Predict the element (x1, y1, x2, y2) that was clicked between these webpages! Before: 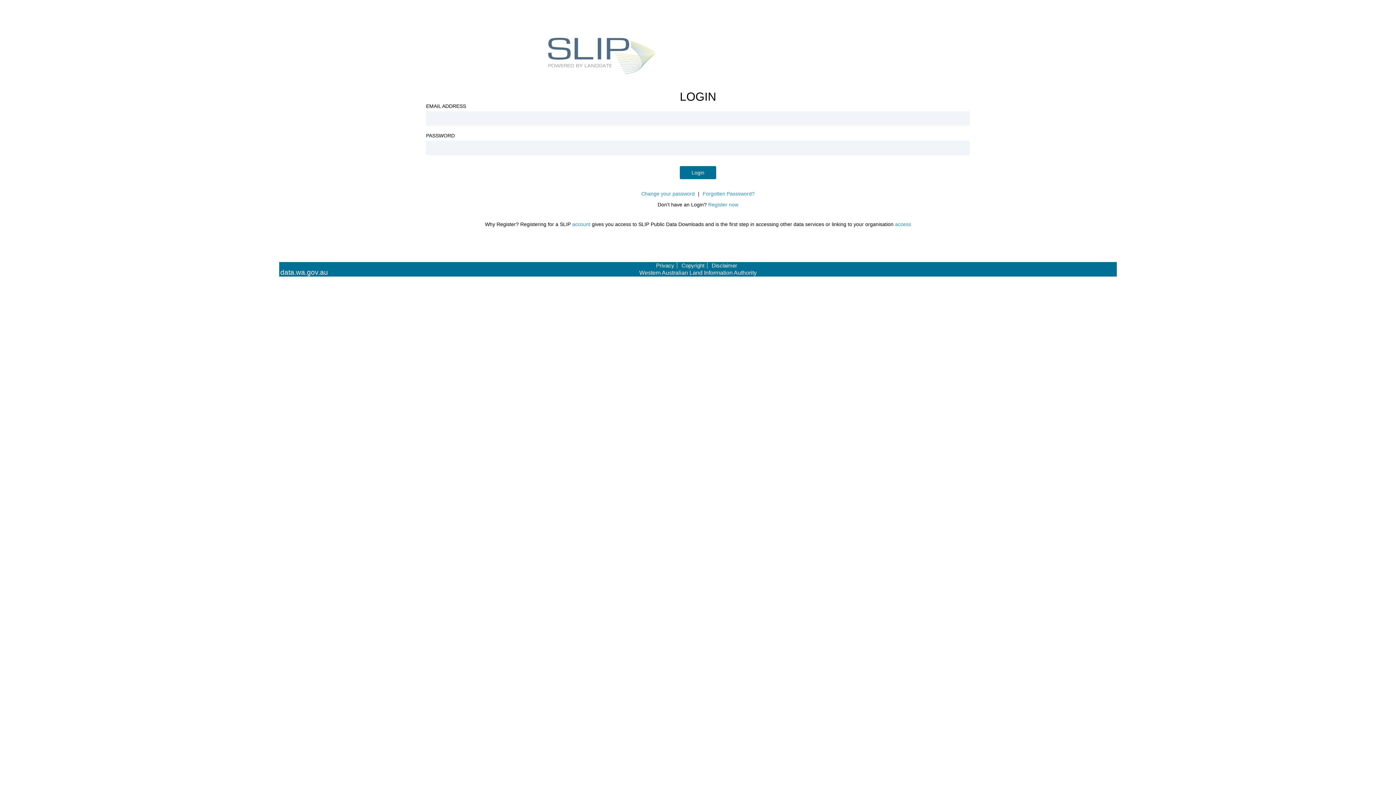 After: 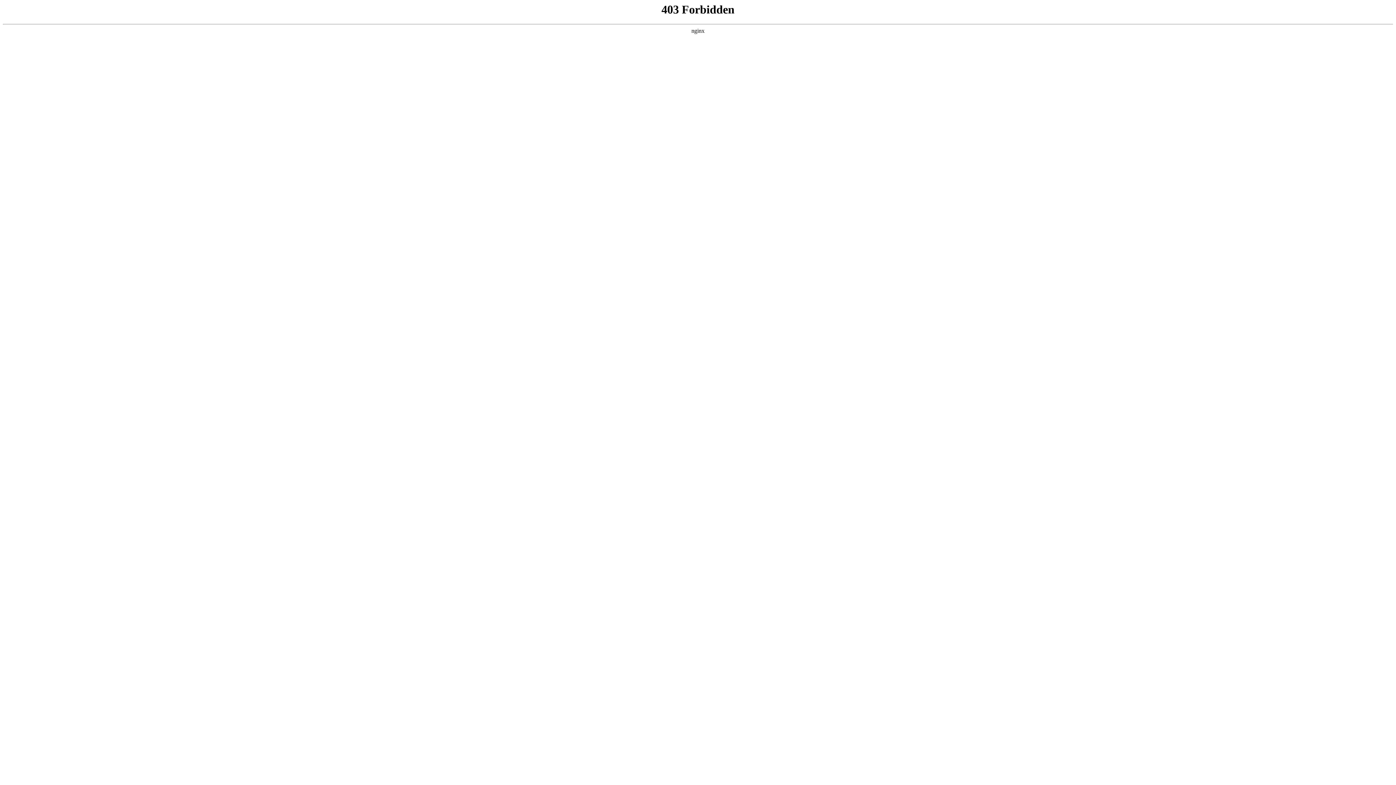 Action: bbox: (548, 37, 655, 76)